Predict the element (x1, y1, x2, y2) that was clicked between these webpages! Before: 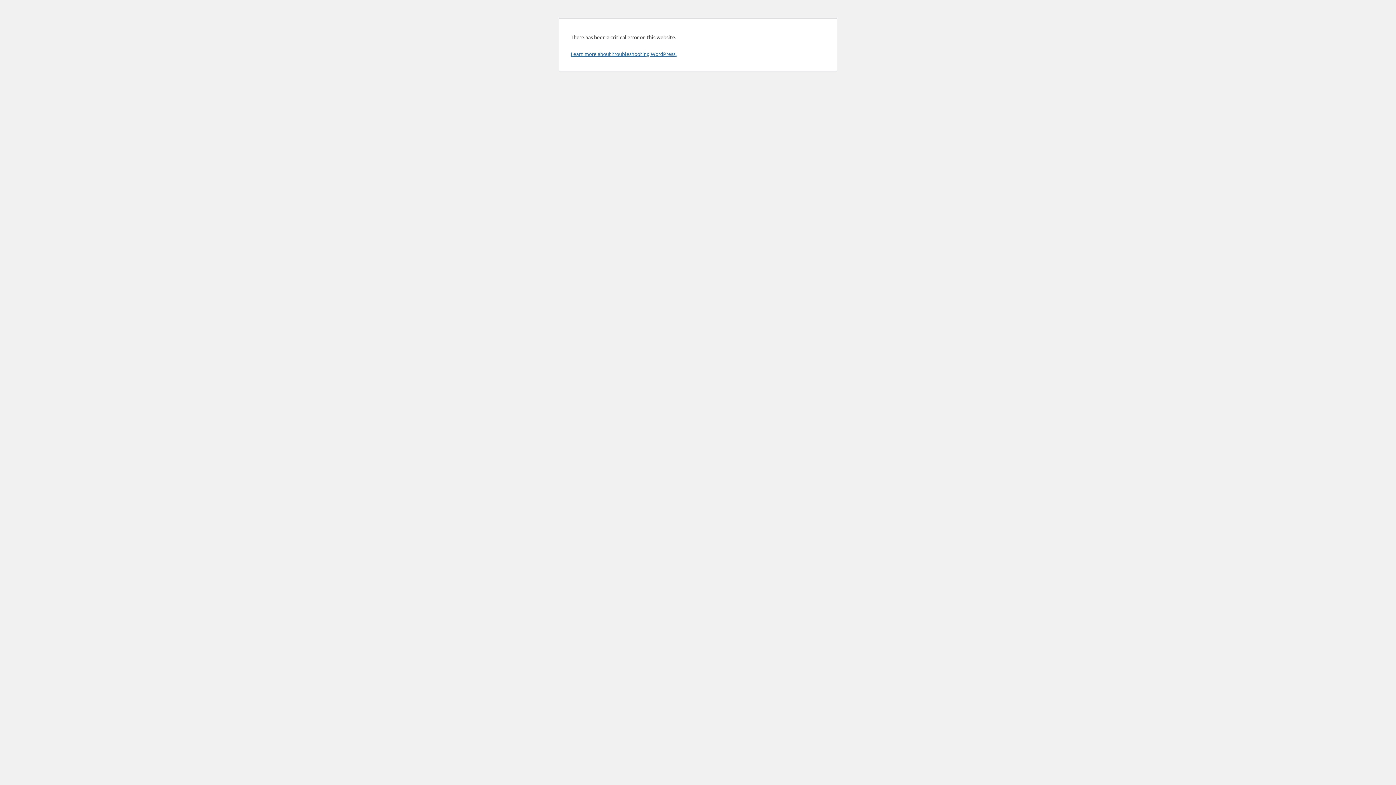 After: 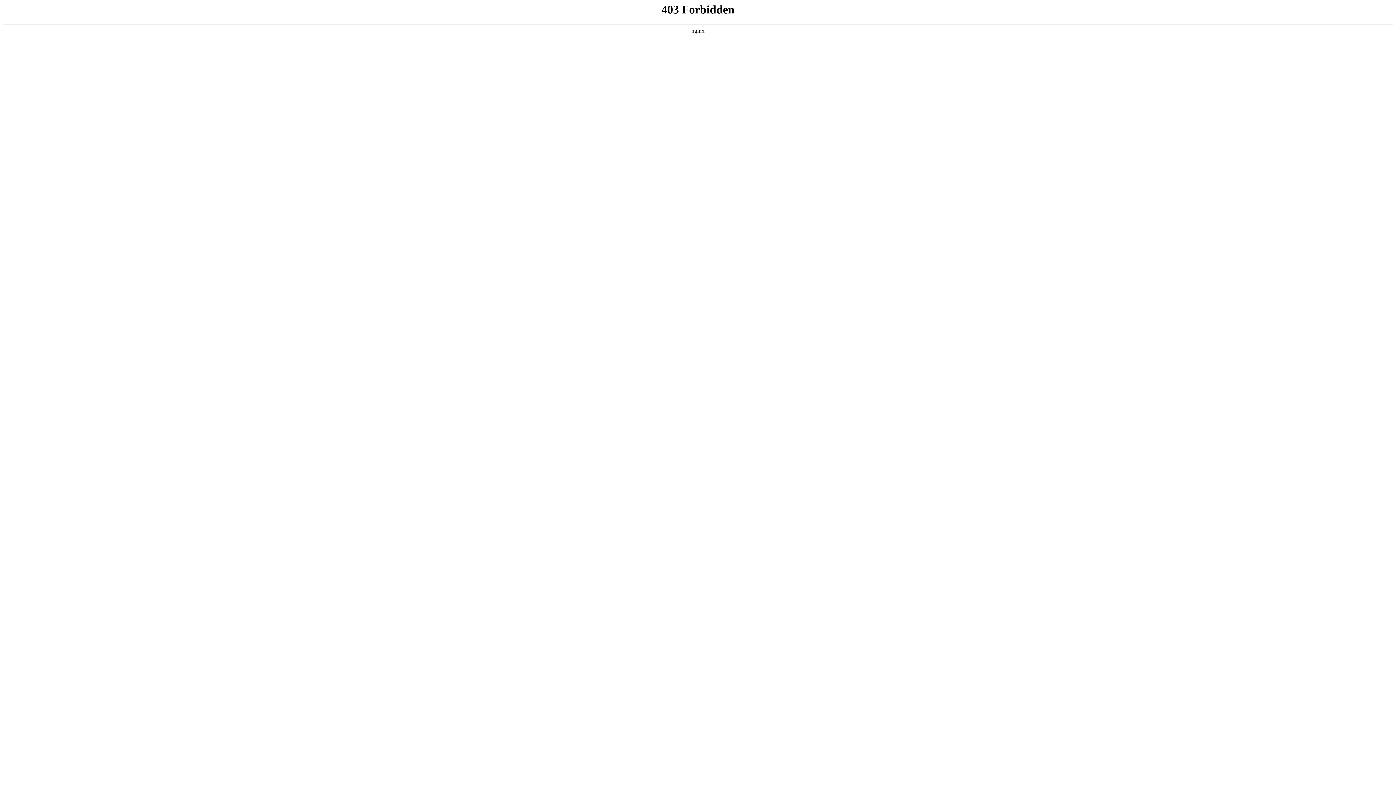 Action: label: Learn more about troubleshooting WordPress. bbox: (570, 50, 676, 57)